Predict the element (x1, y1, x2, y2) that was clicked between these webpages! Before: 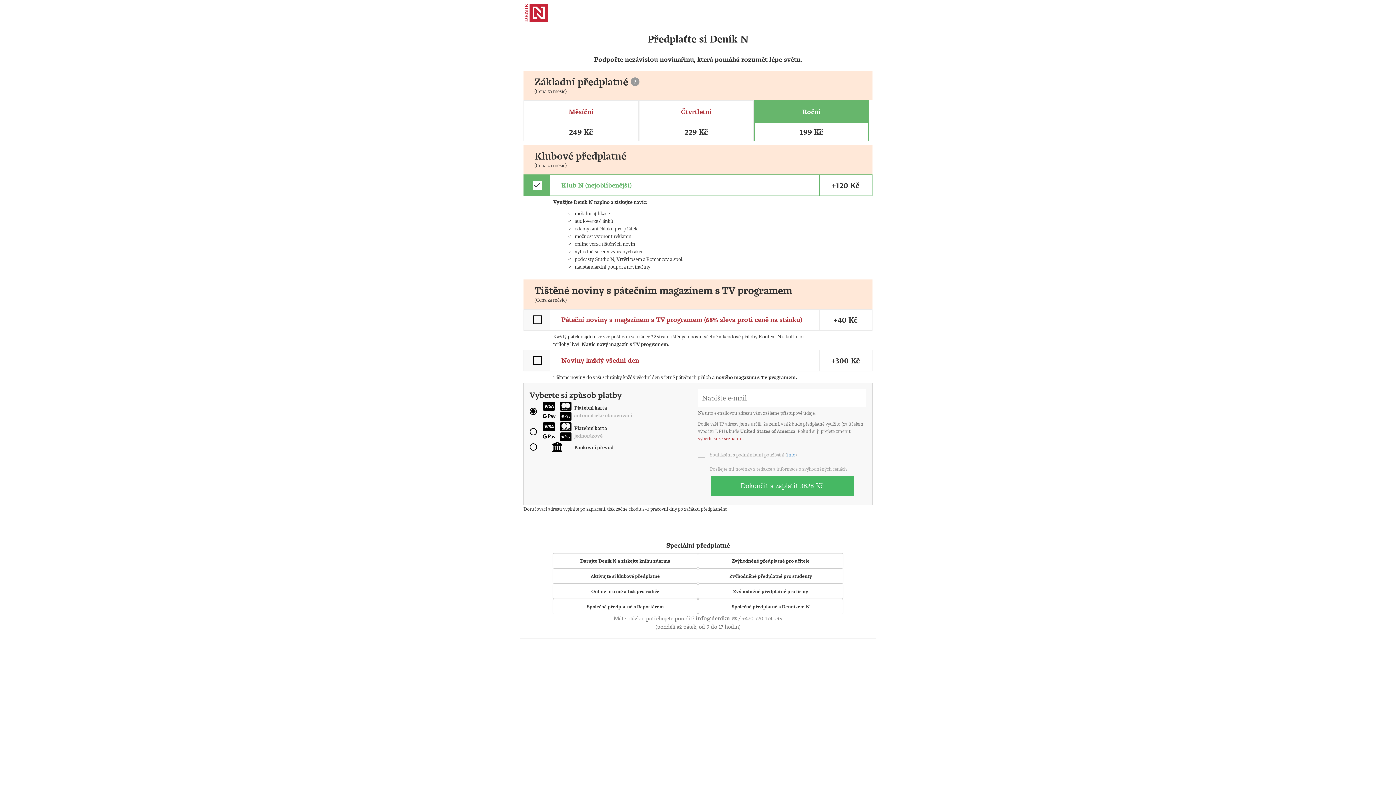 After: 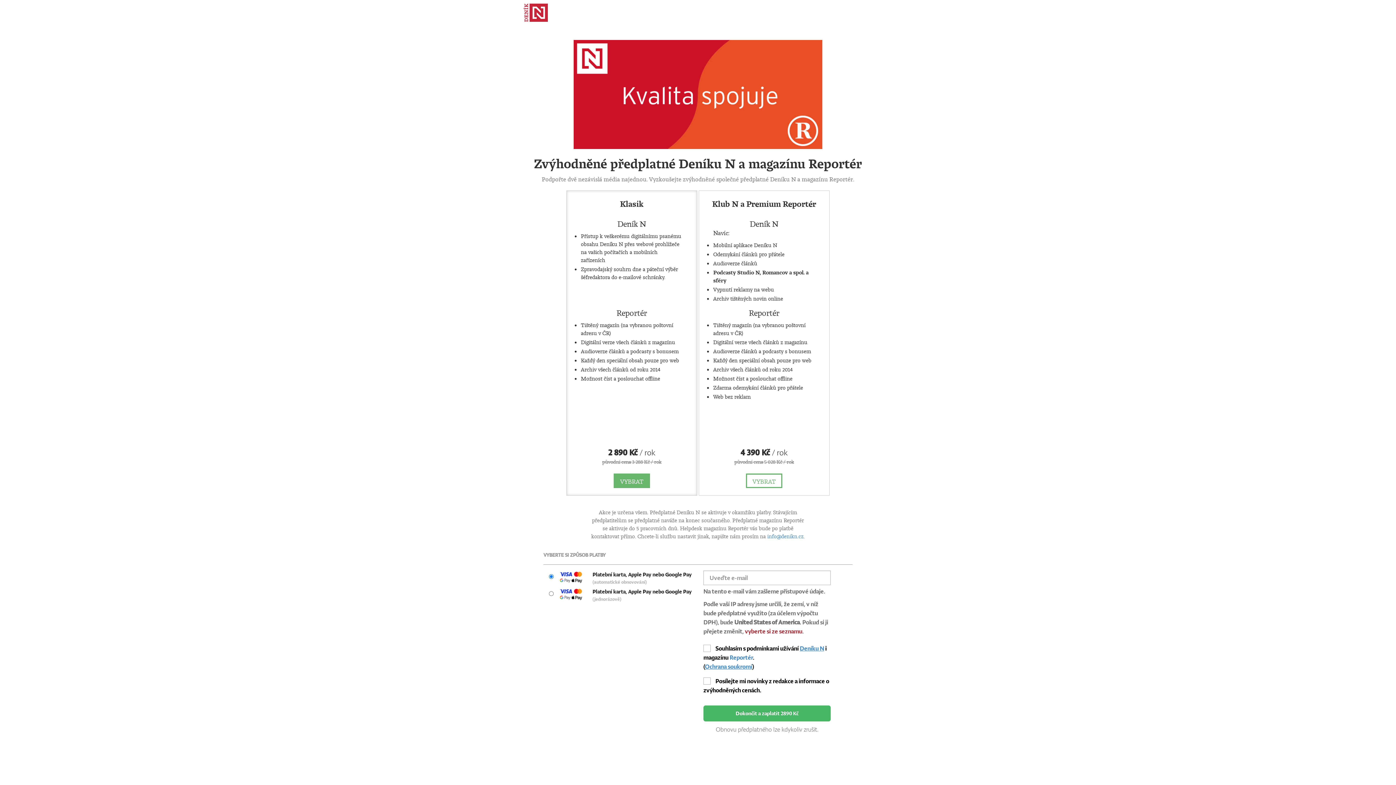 Action: label: Společné předplatné s Reportérem bbox: (552, 599, 698, 614)